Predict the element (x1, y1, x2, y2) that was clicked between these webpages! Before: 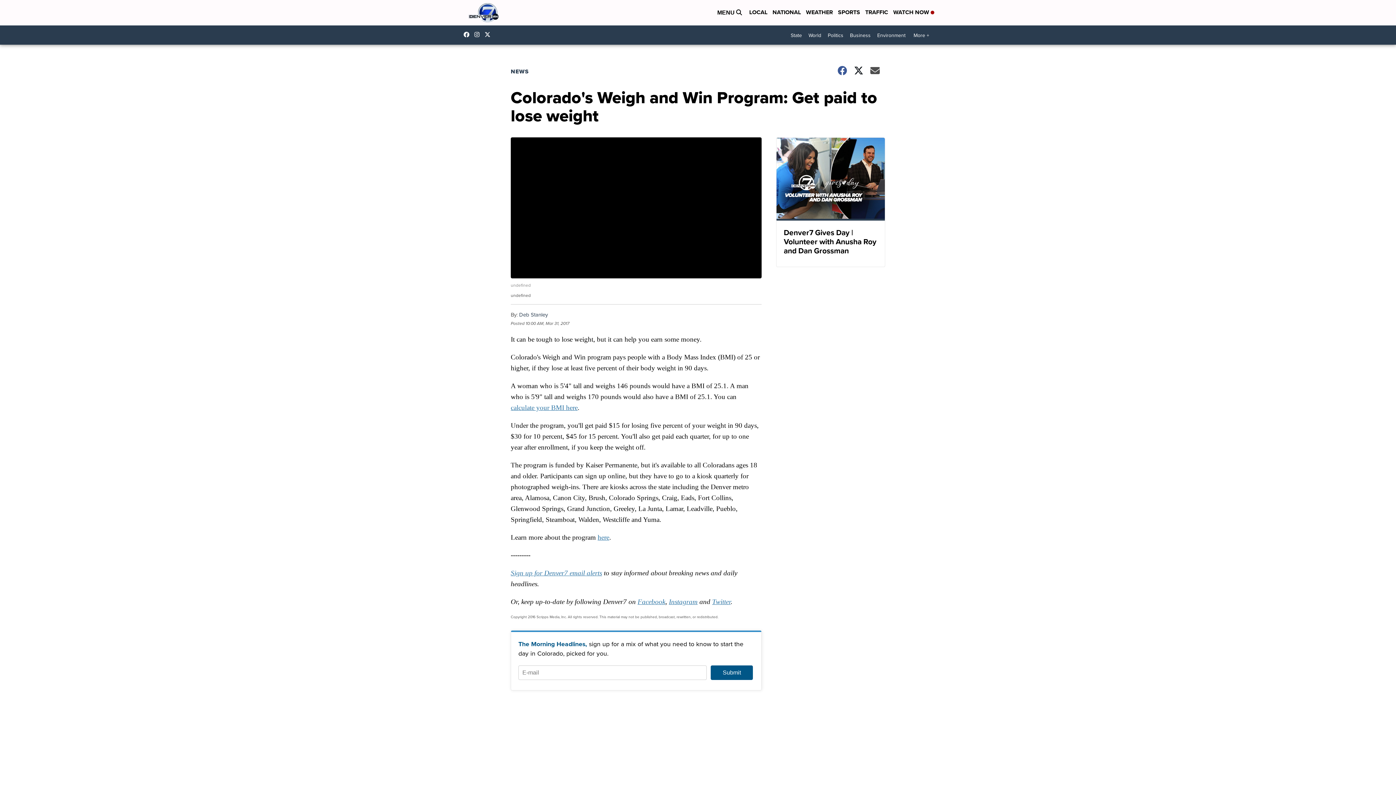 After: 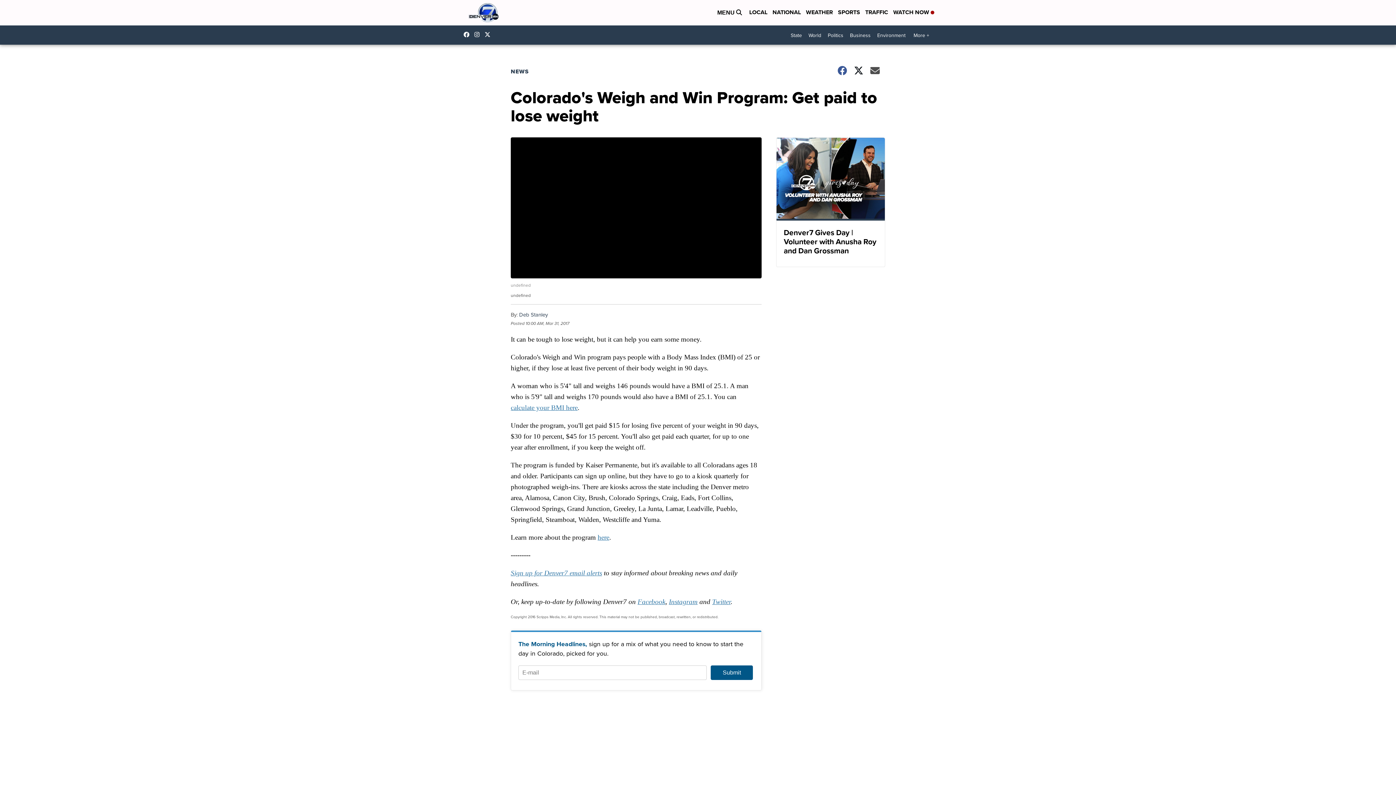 Action: label: Instagram bbox: (669, 598, 697, 605)